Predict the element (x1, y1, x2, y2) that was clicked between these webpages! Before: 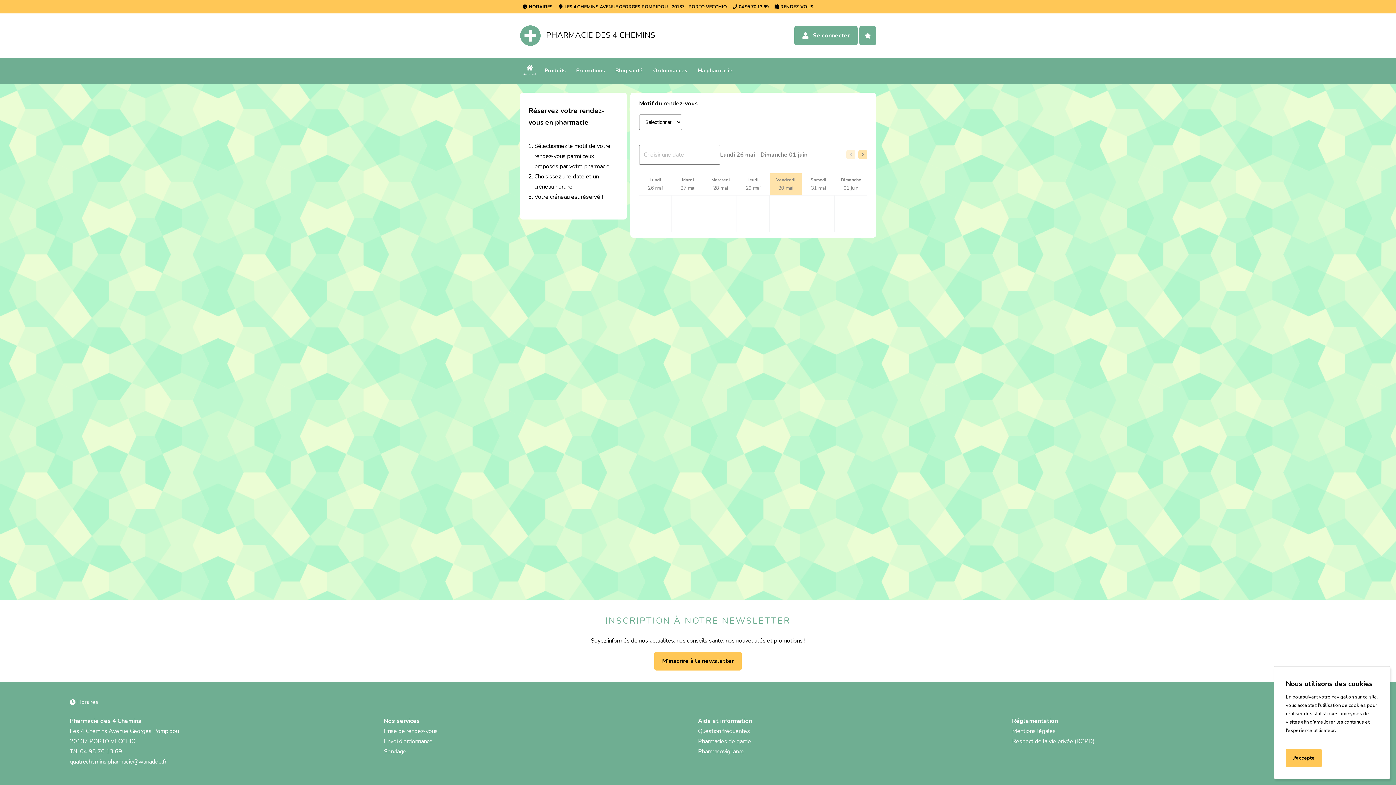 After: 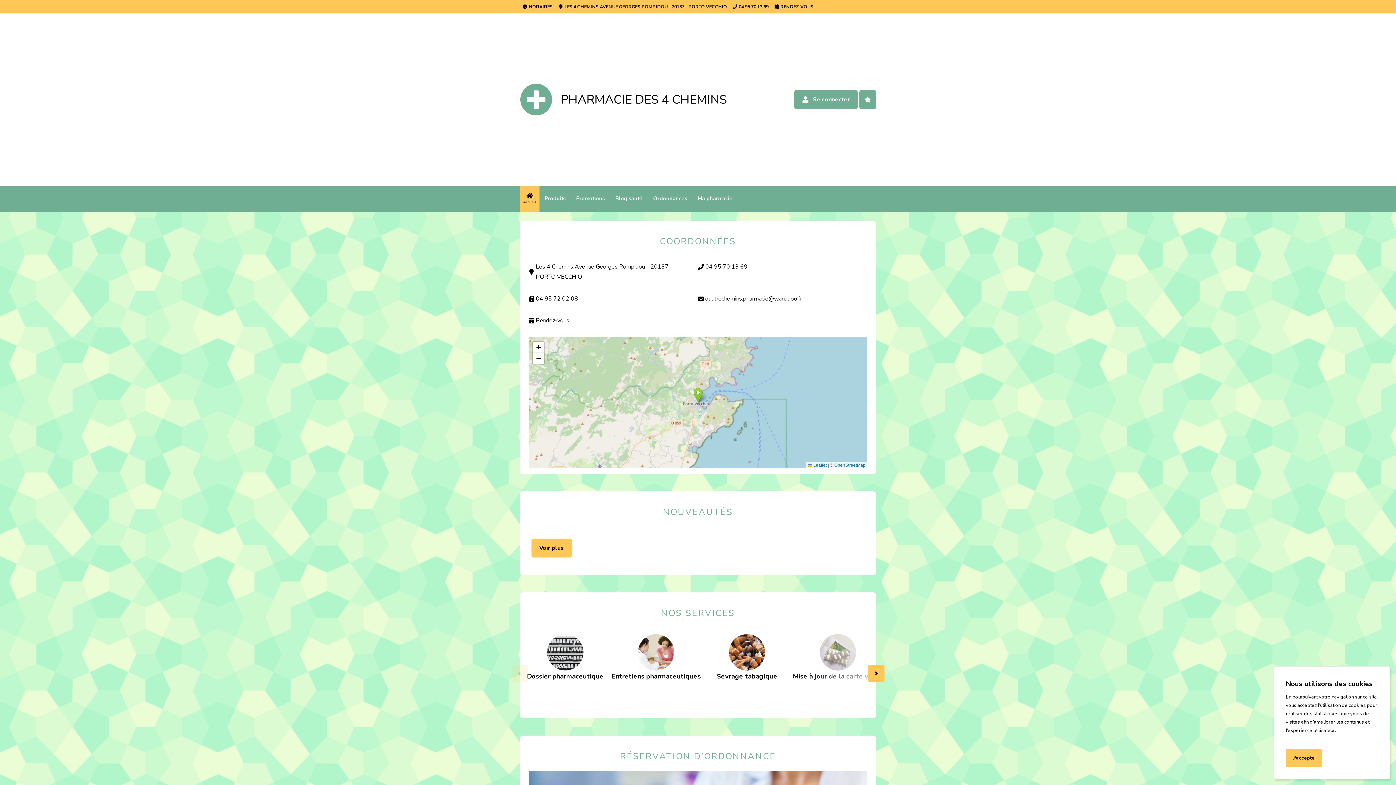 Action: label: Accueil bbox: (520, 57, 539, 83)